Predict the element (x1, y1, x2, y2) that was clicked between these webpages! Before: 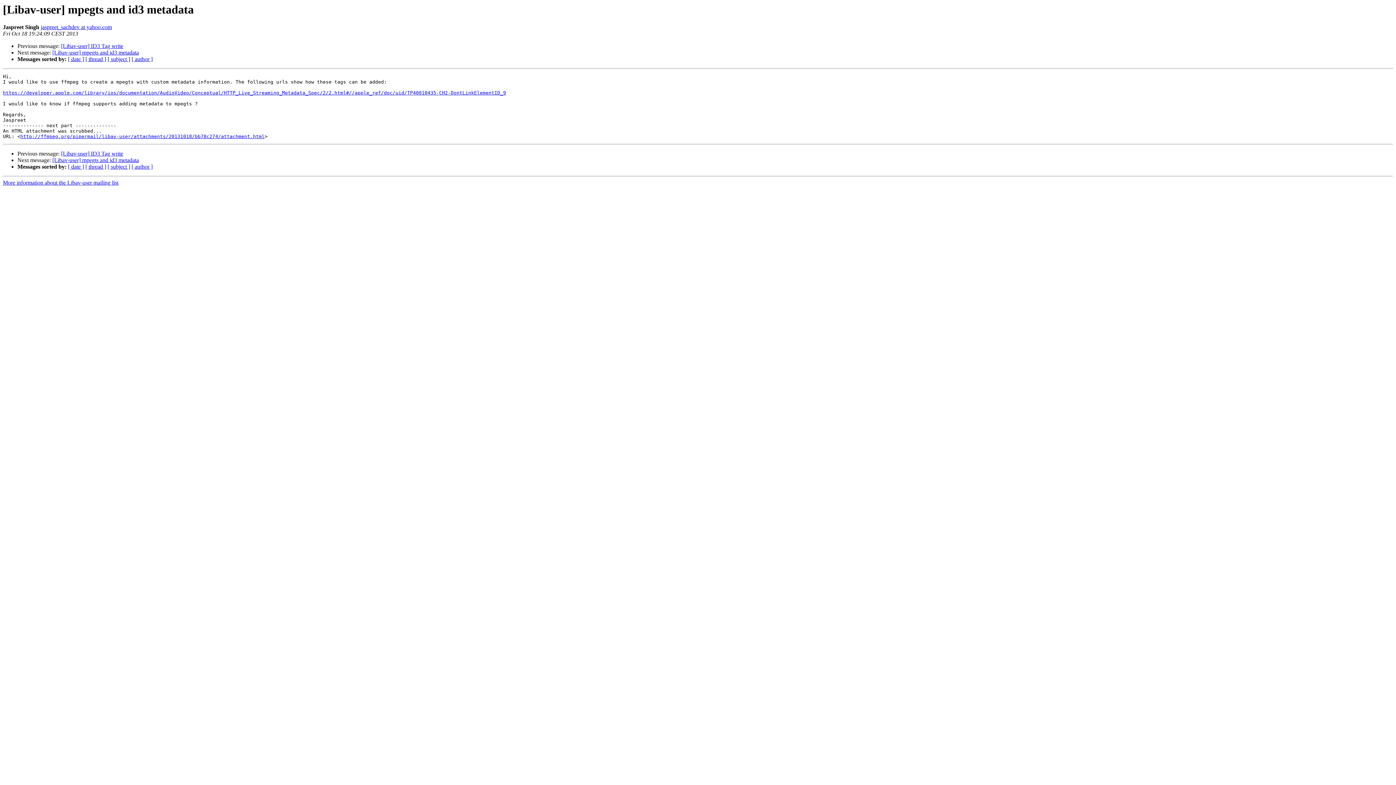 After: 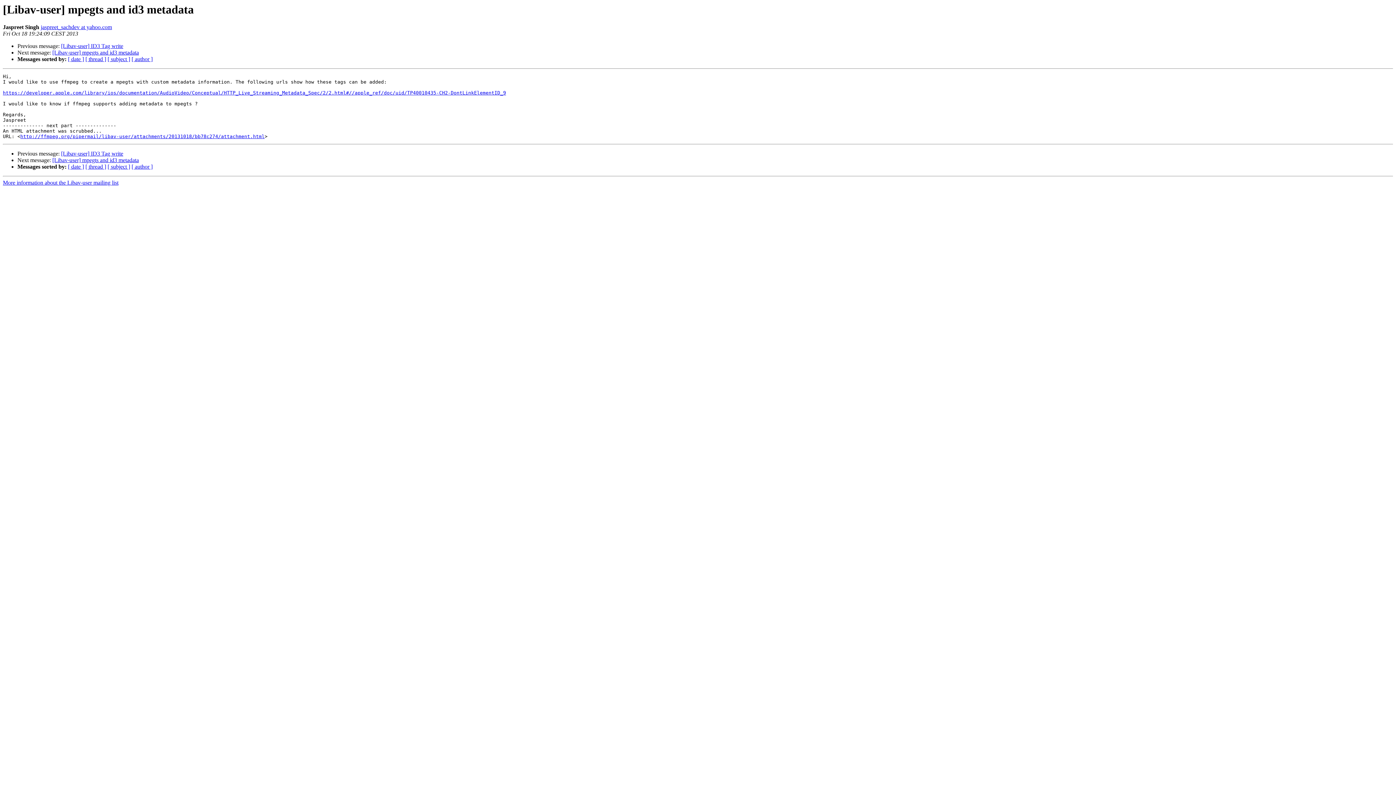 Action: bbox: (40, 24, 112, 30) label: jaspreet_sachdev at yahoo.com